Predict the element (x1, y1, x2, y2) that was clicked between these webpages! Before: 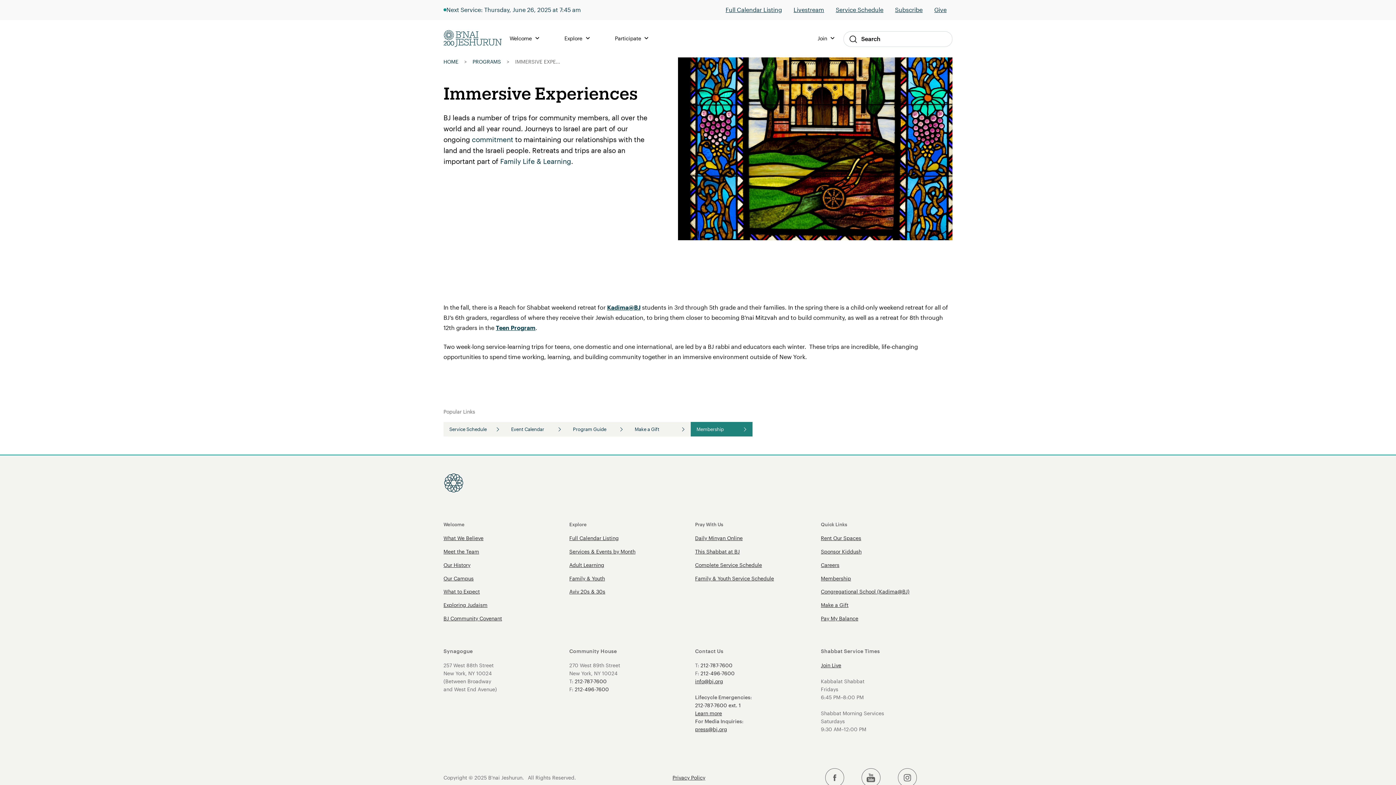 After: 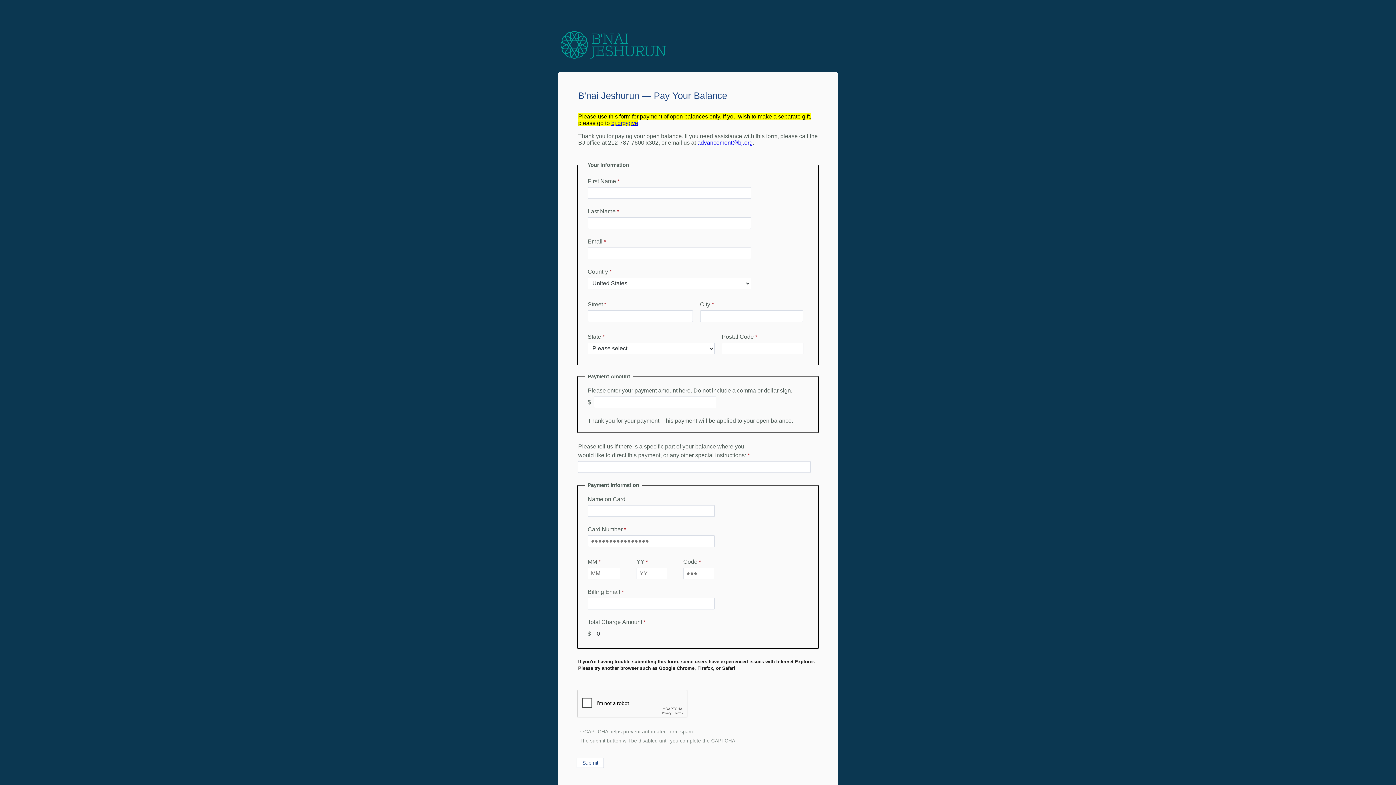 Action: label: Pay My Balance bbox: (821, 615, 858, 622)